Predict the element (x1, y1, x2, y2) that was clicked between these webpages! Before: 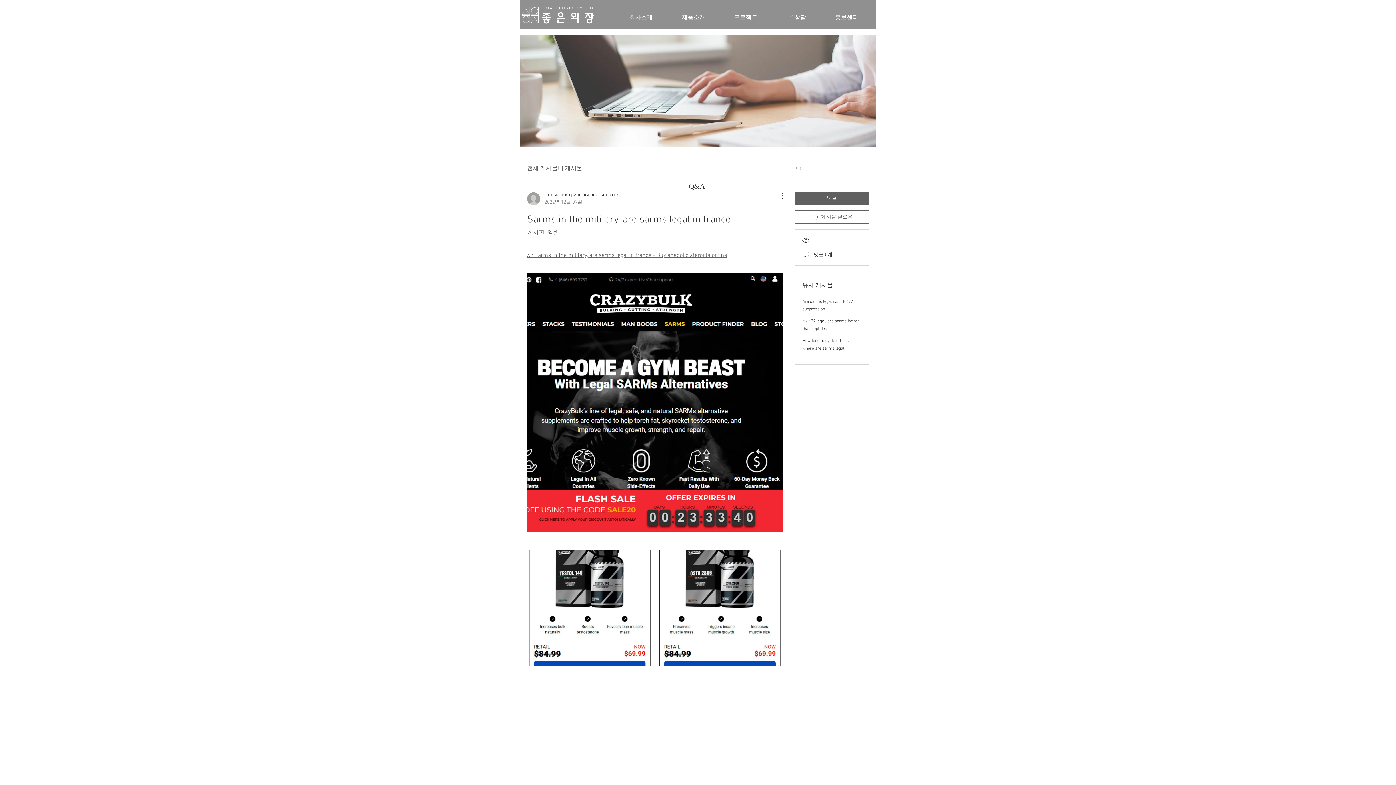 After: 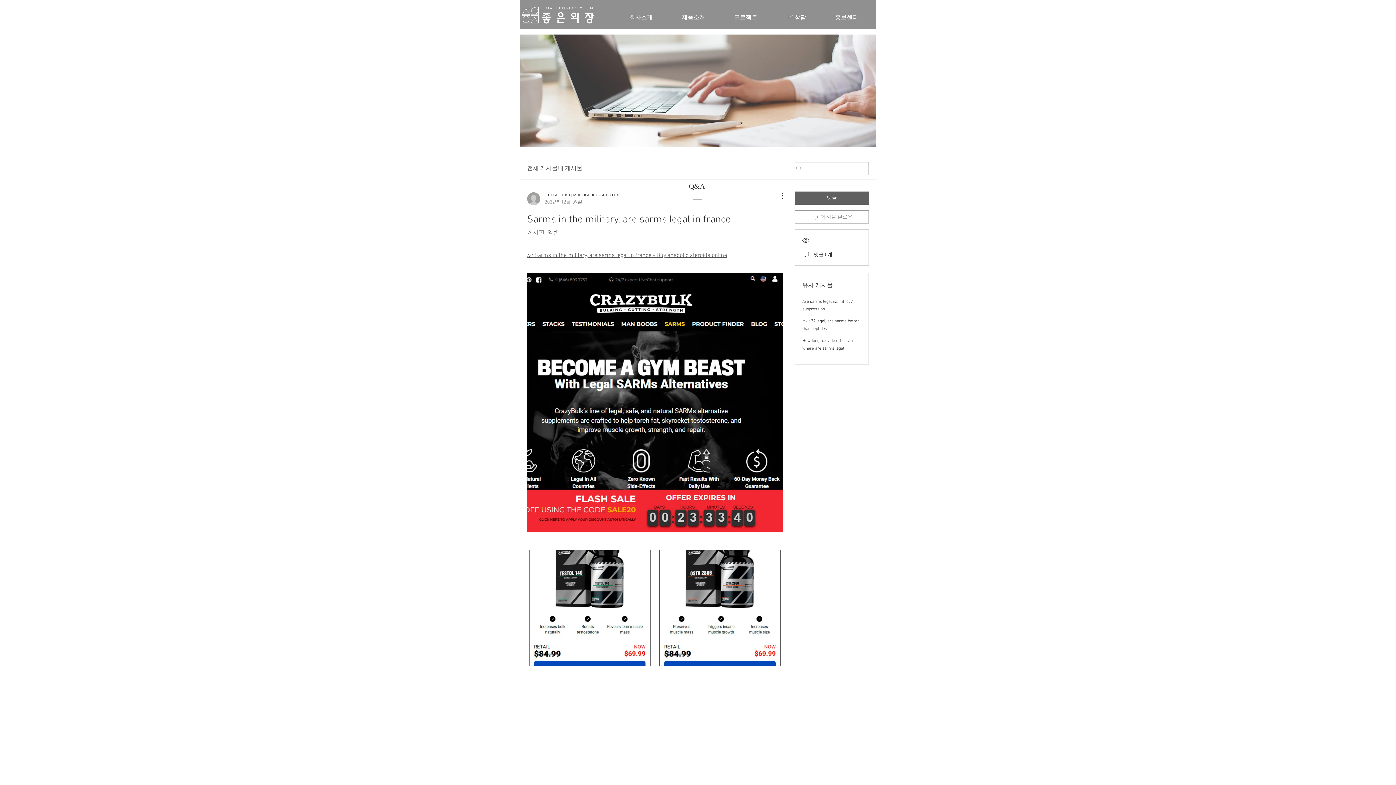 Action: bbox: (794, 210, 869, 223) label: 게시물 팔로우